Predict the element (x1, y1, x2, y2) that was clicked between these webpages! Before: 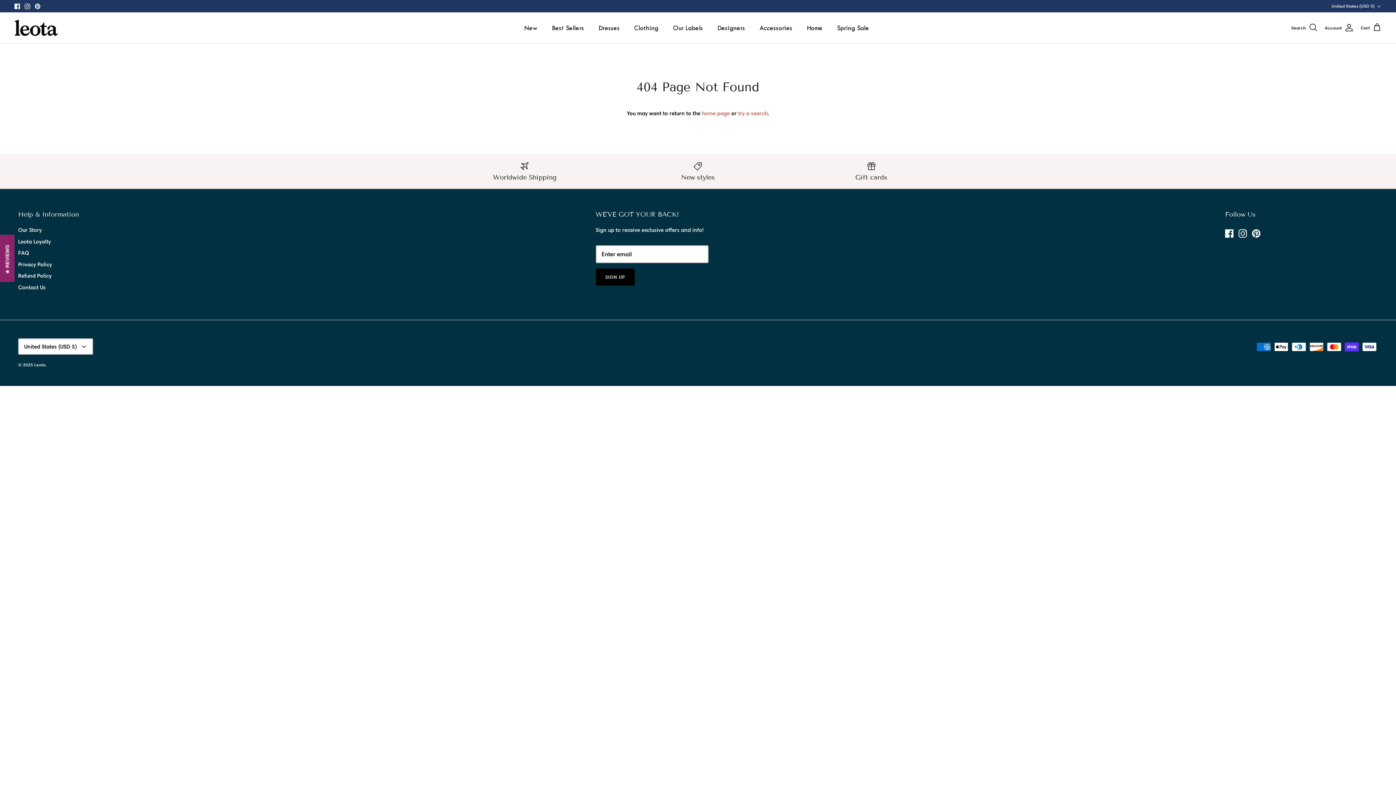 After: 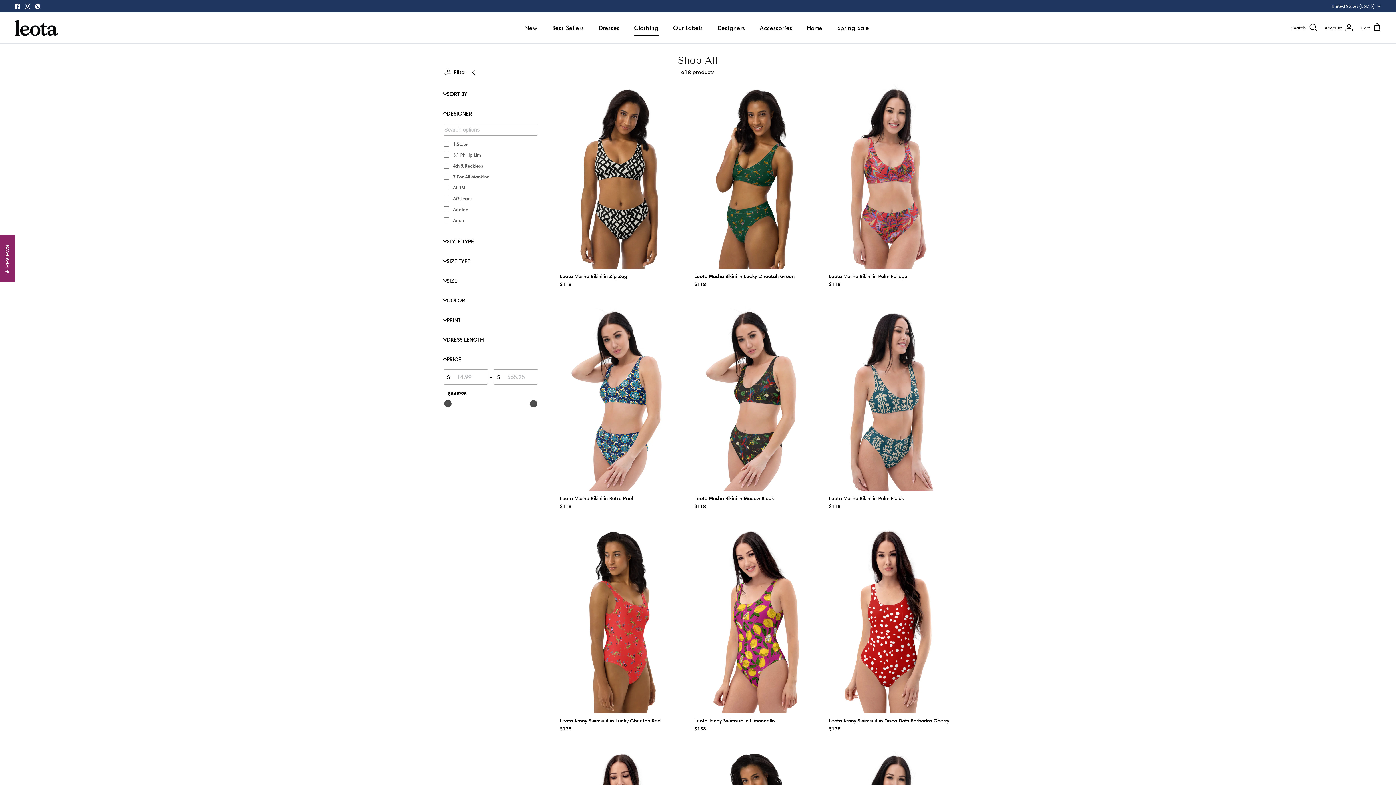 Action: bbox: (627, 15, 665, 41) label: Clothing